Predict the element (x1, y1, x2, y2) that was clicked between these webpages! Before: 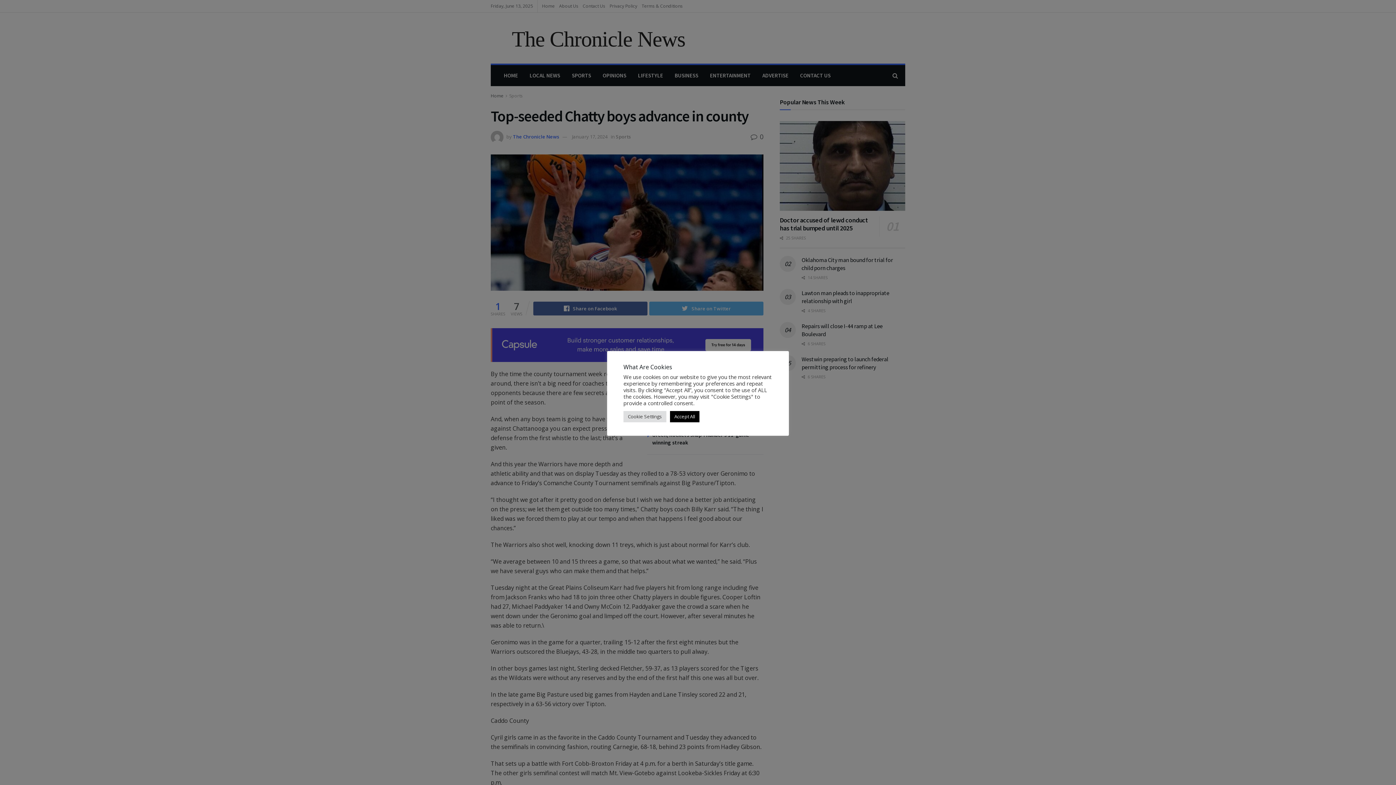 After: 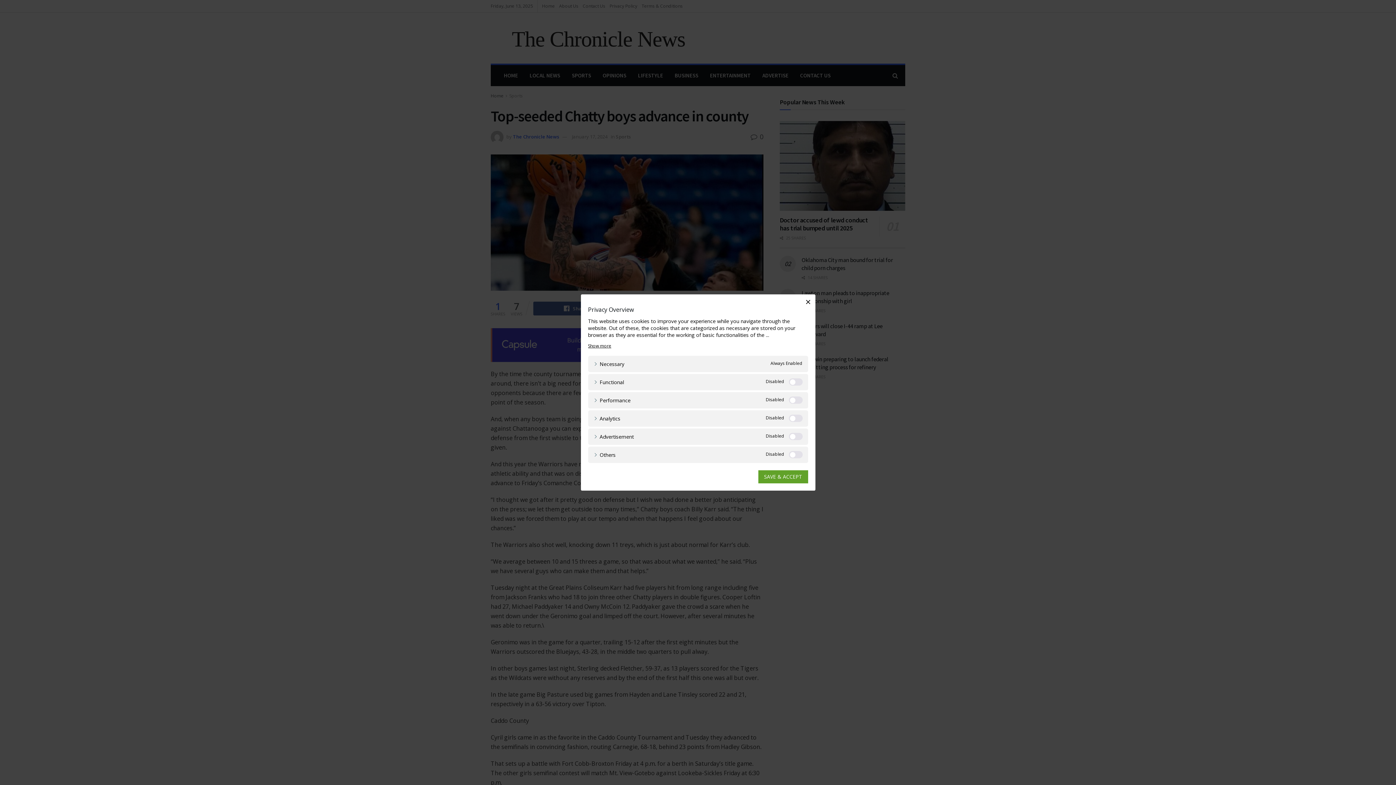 Action: bbox: (623, 411, 666, 422) label: Cookie Settings